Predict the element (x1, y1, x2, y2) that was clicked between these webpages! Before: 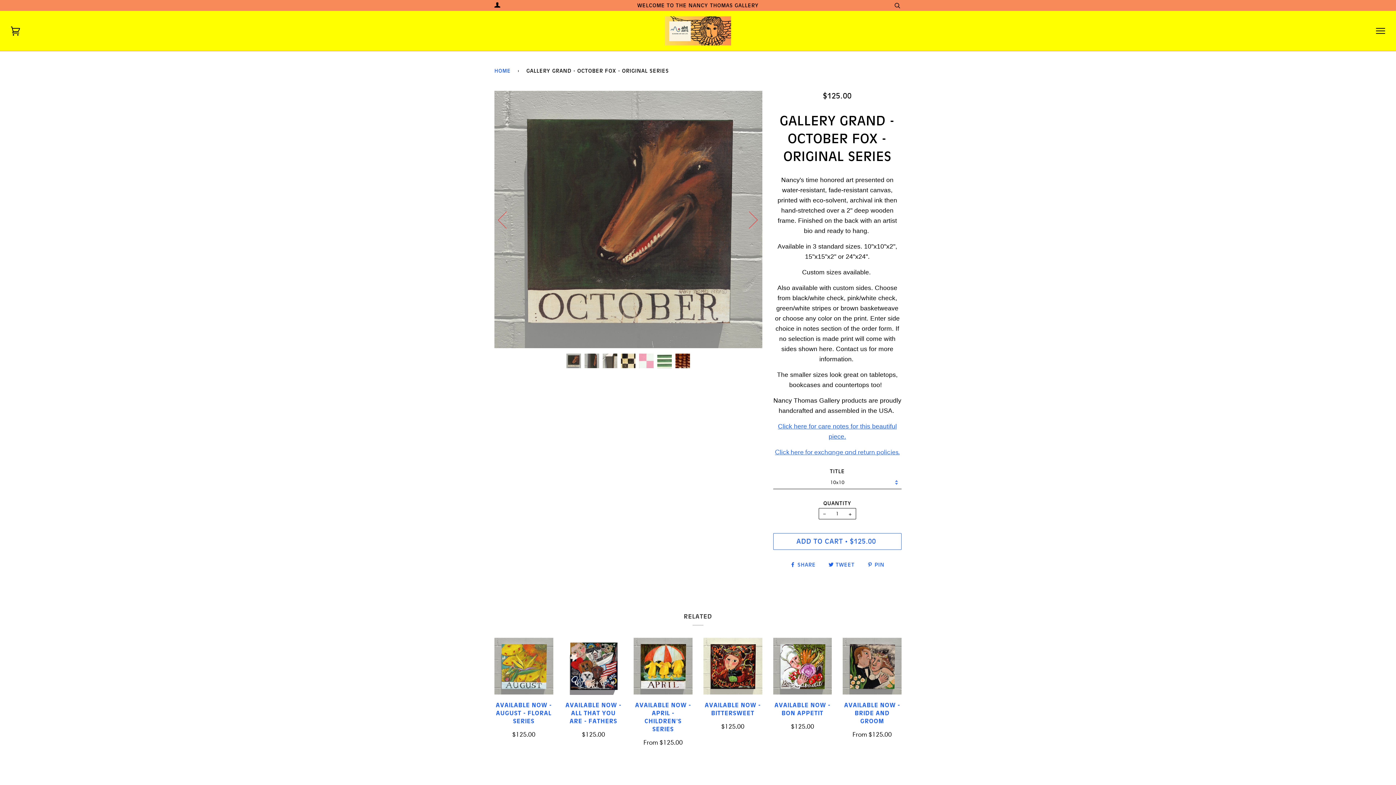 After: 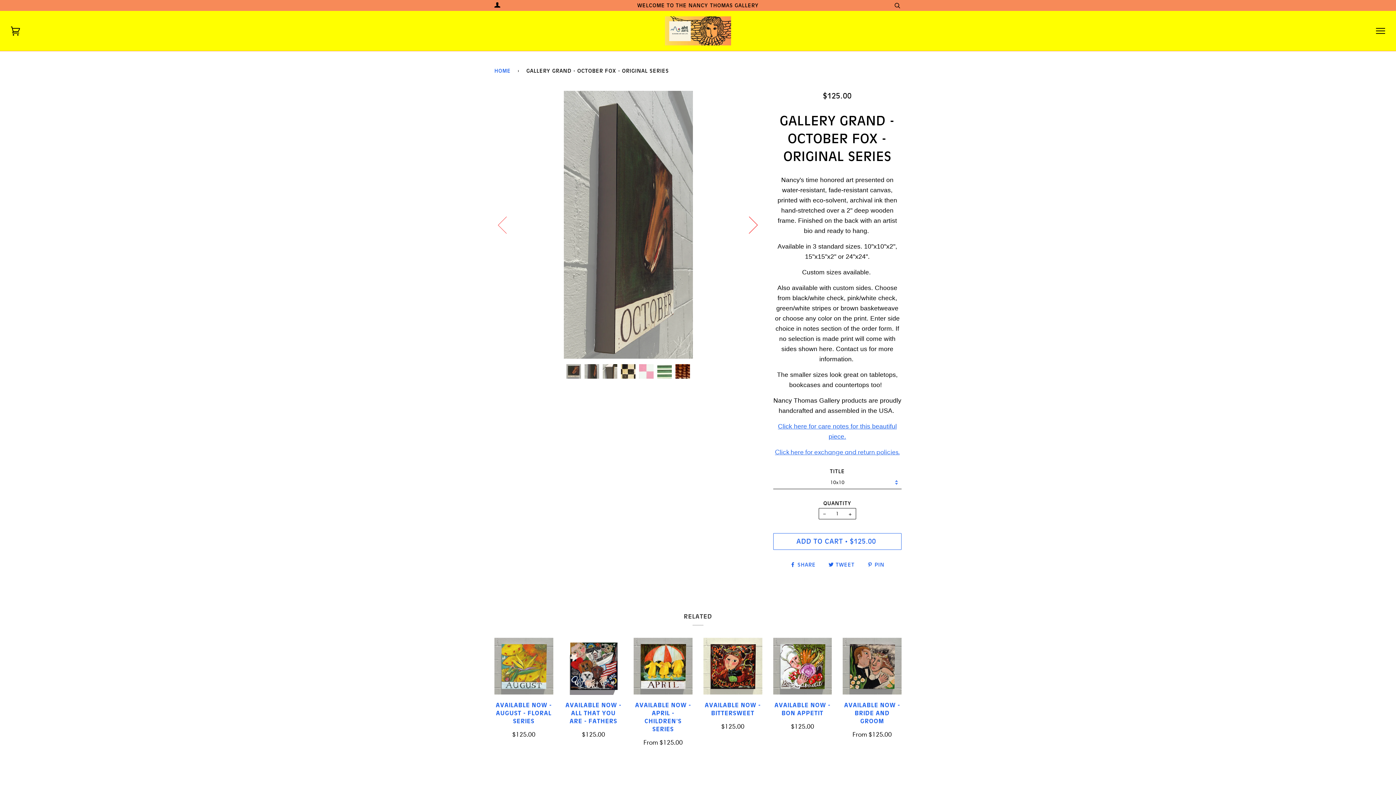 Action: bbox: (735, 174, 762, 264) label: Next